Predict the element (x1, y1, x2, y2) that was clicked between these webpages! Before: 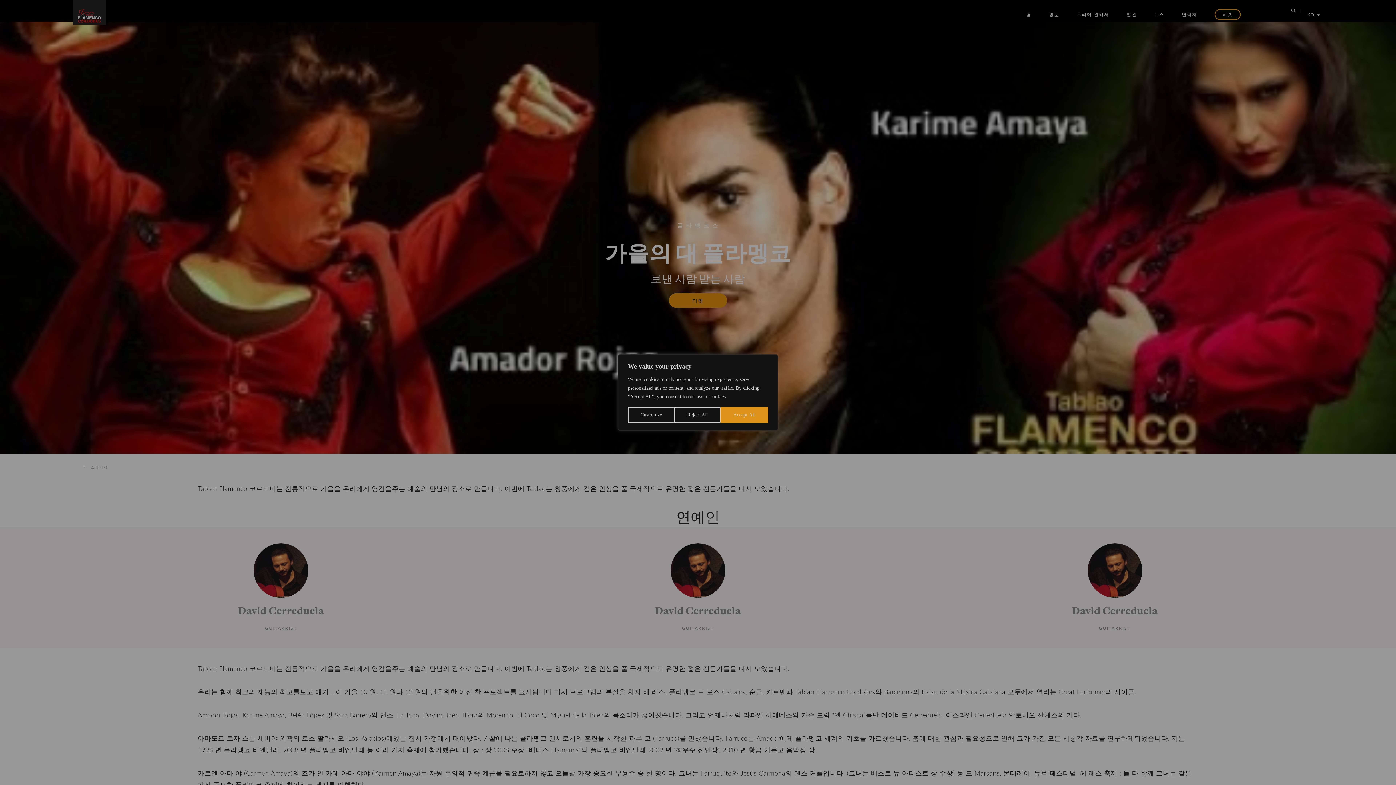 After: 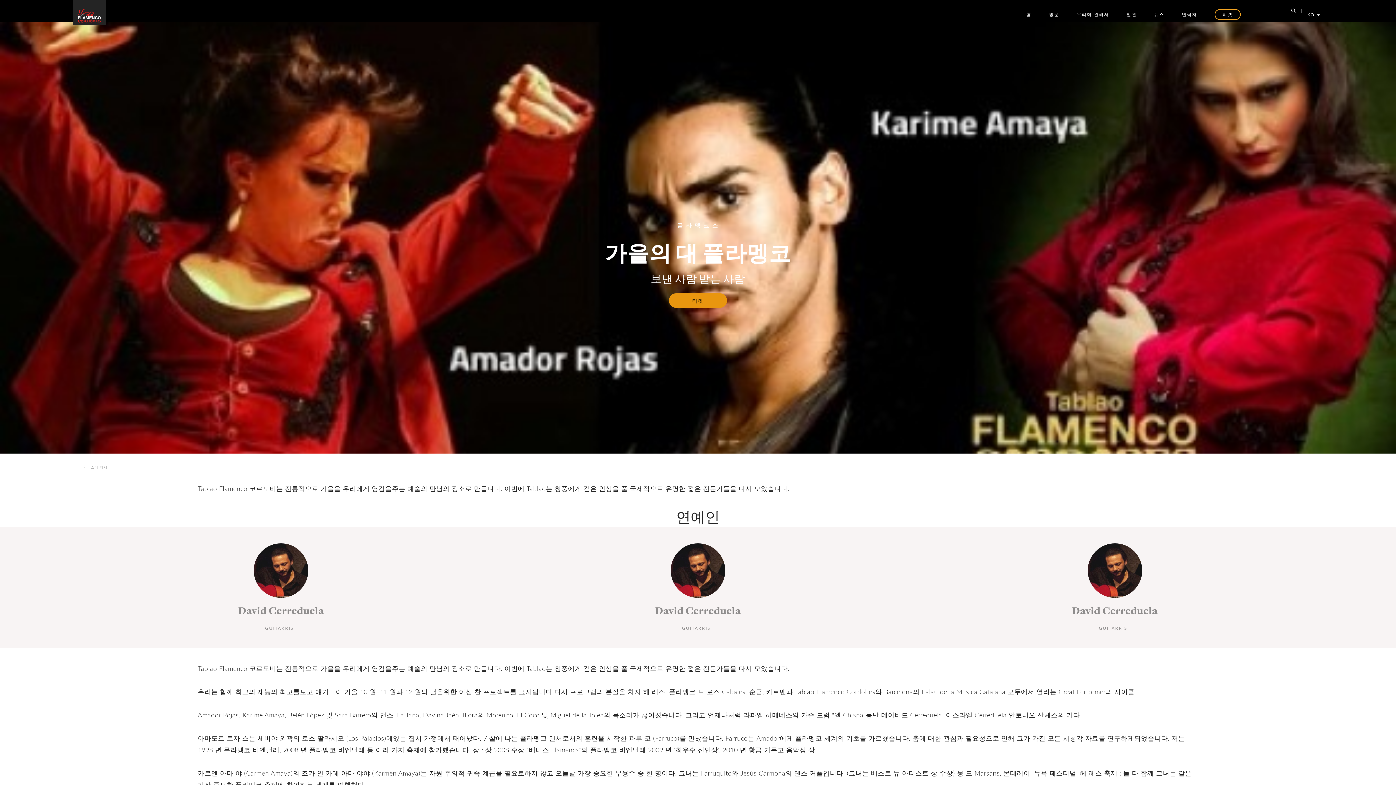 Action: label: Accept All bbox: (720, 407, 768, 423)